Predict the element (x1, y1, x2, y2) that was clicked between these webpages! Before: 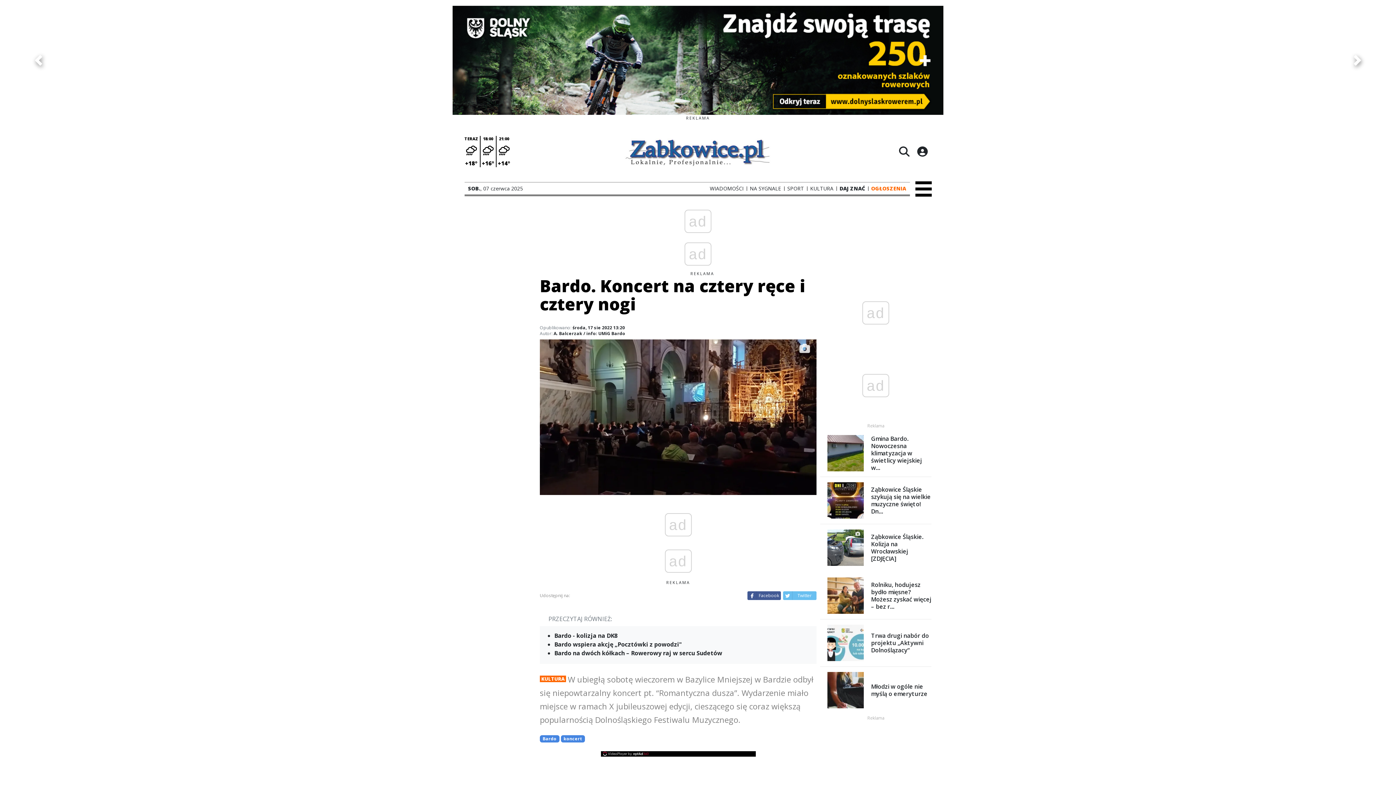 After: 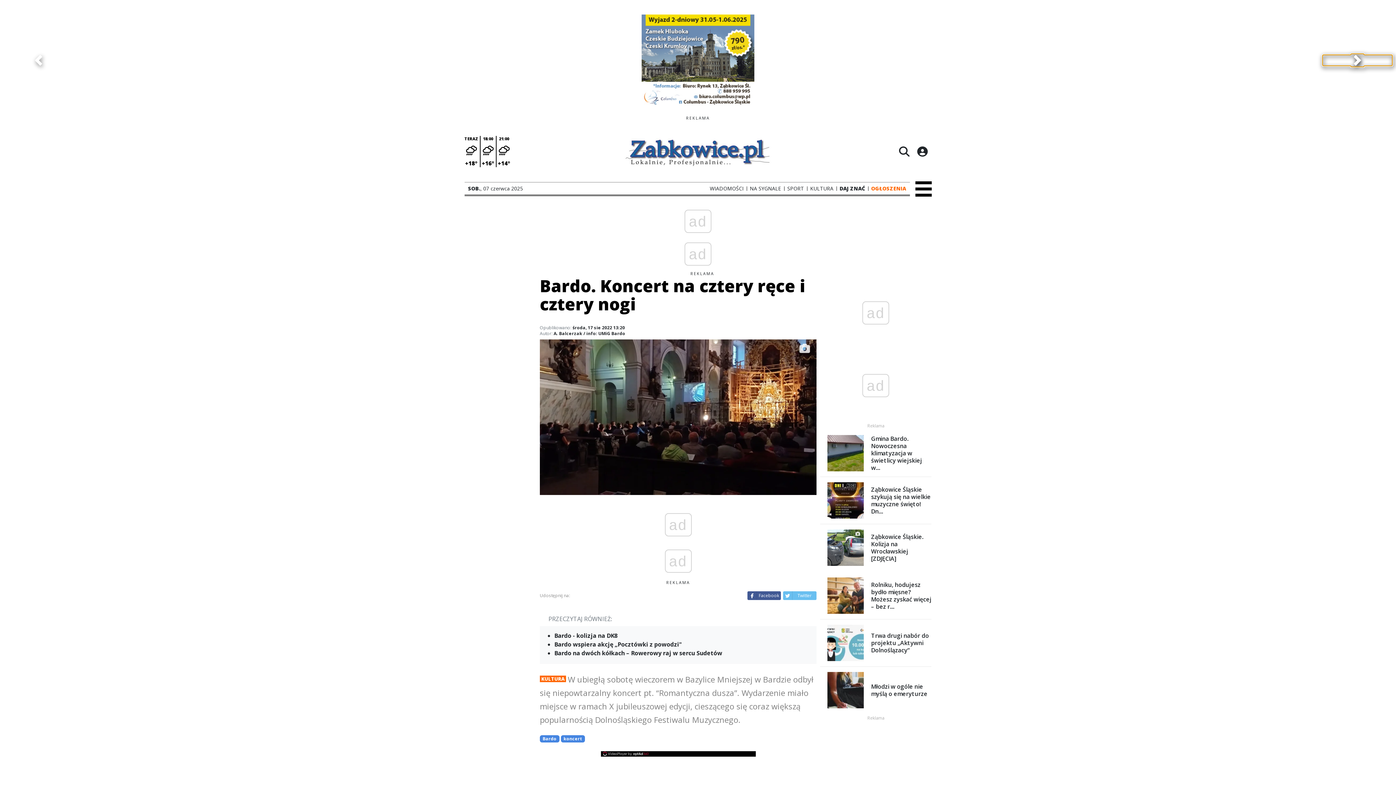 Action: bbox: (1322, 4, 1392, 15) label: Navigate to next slide